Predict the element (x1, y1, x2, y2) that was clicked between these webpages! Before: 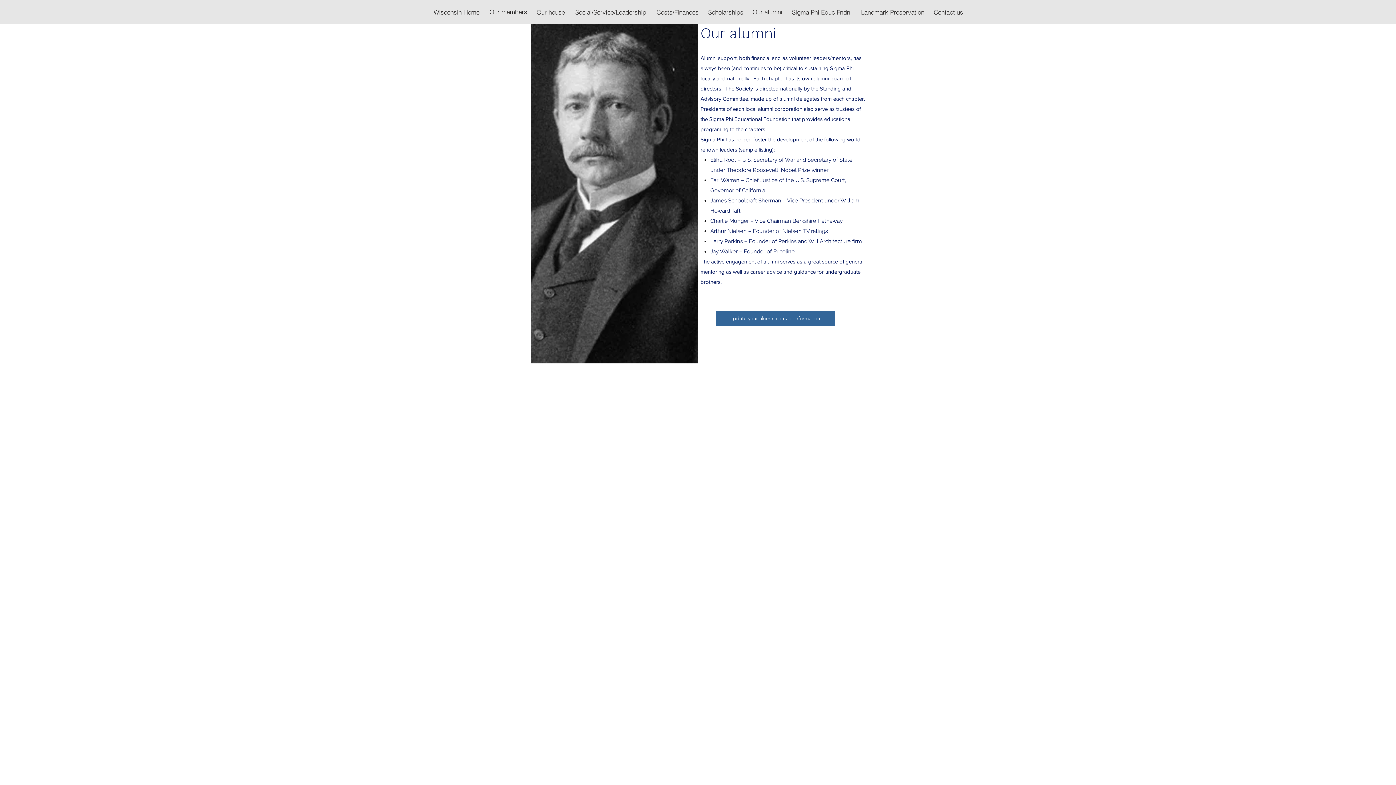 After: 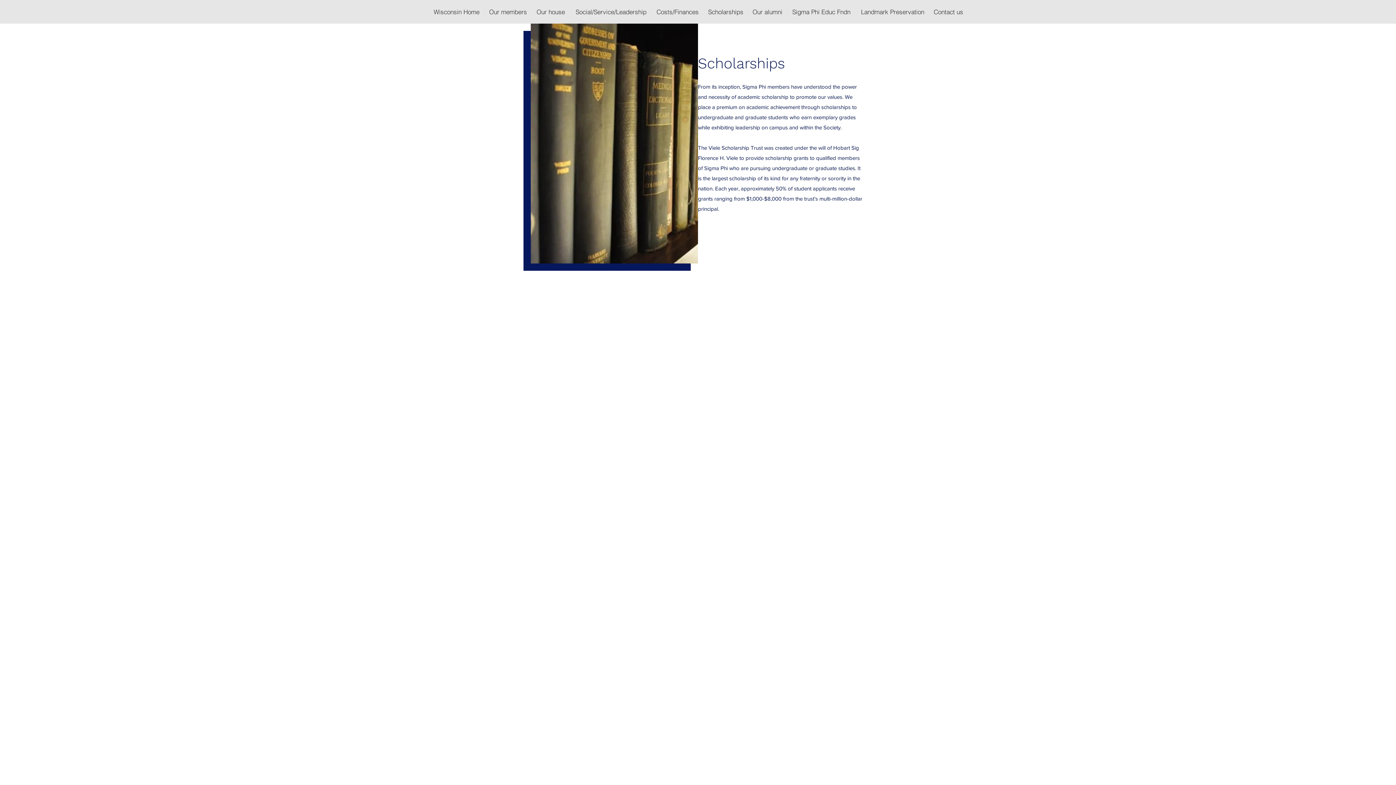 Action: label: Scholarships bbox: (706, 4, 745, 19)